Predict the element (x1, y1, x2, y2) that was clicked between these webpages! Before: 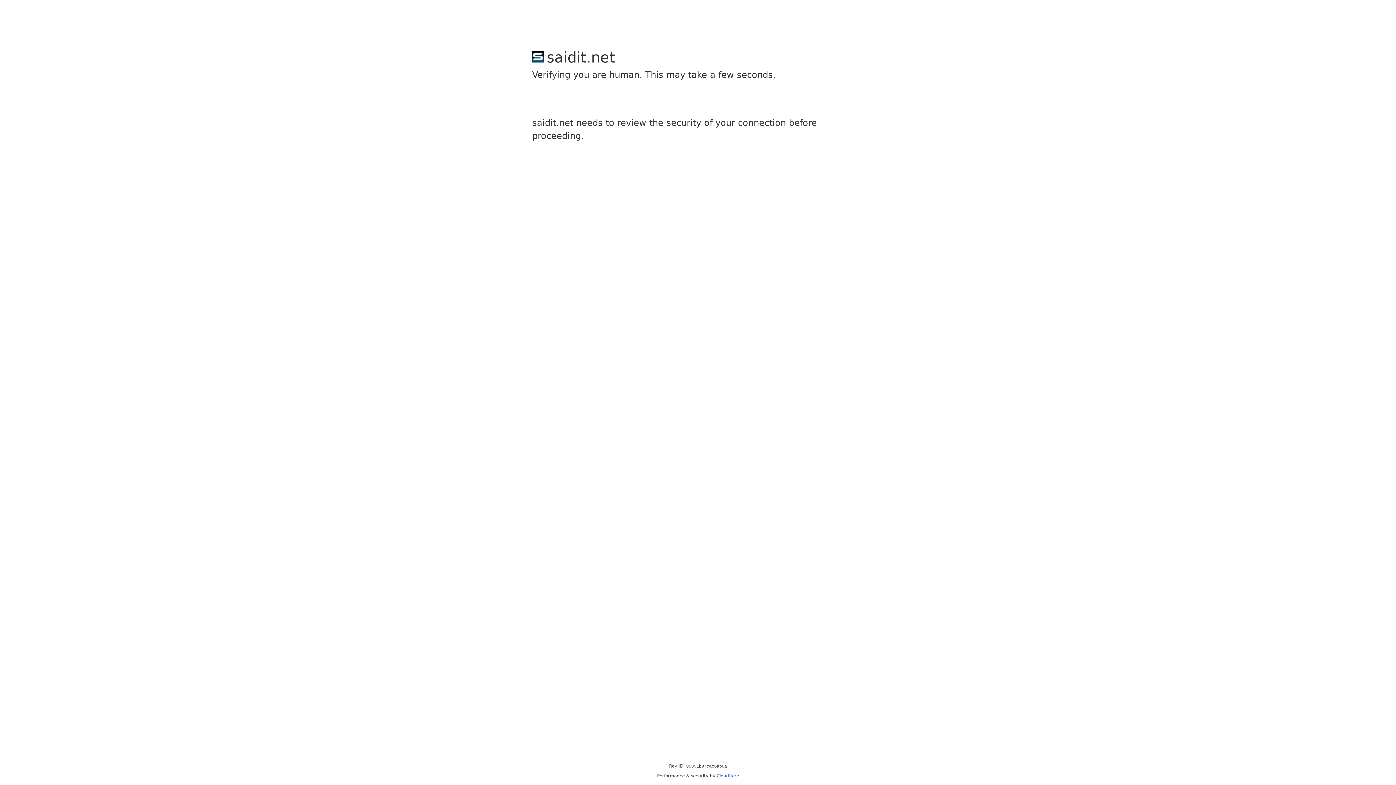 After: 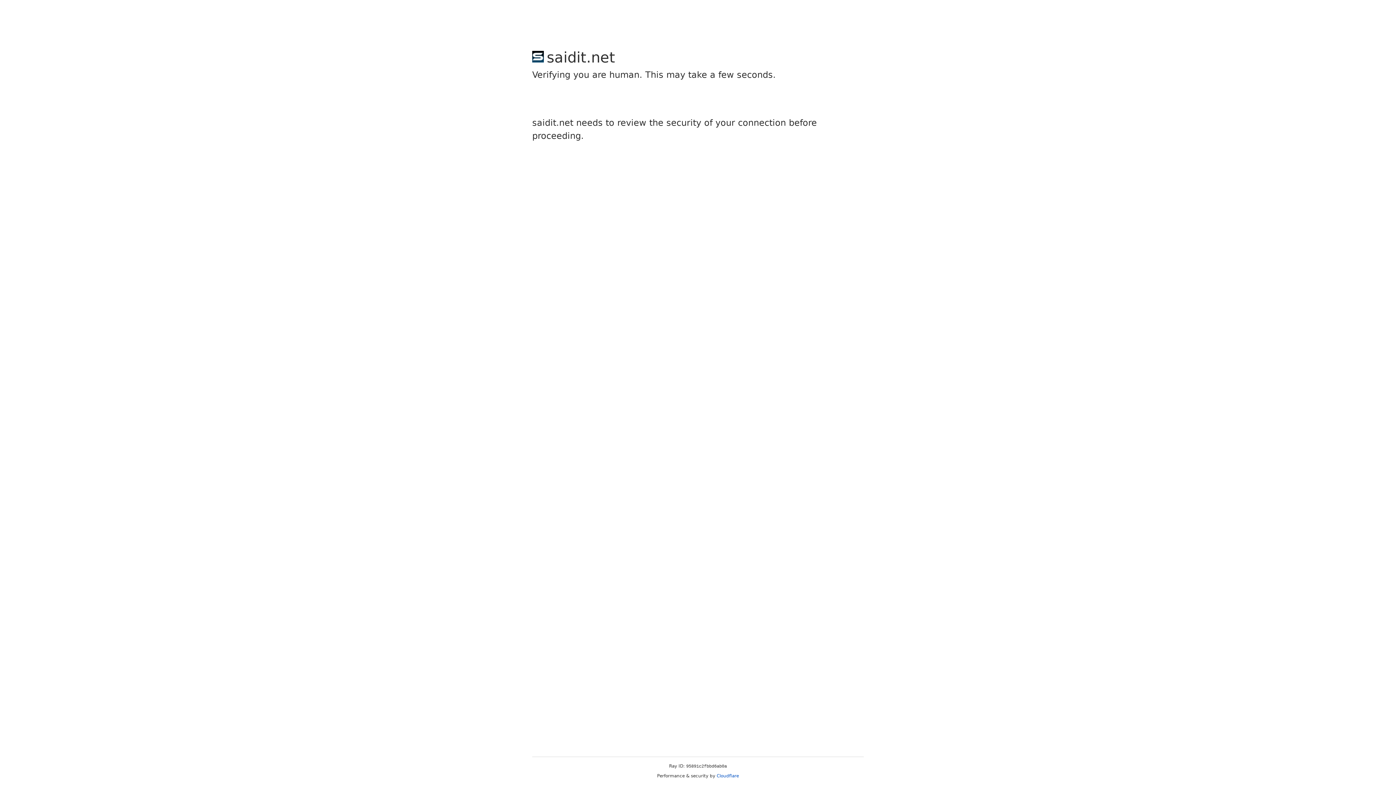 Action: label: Cloudflare bbox: (716, 773, 739, 778)